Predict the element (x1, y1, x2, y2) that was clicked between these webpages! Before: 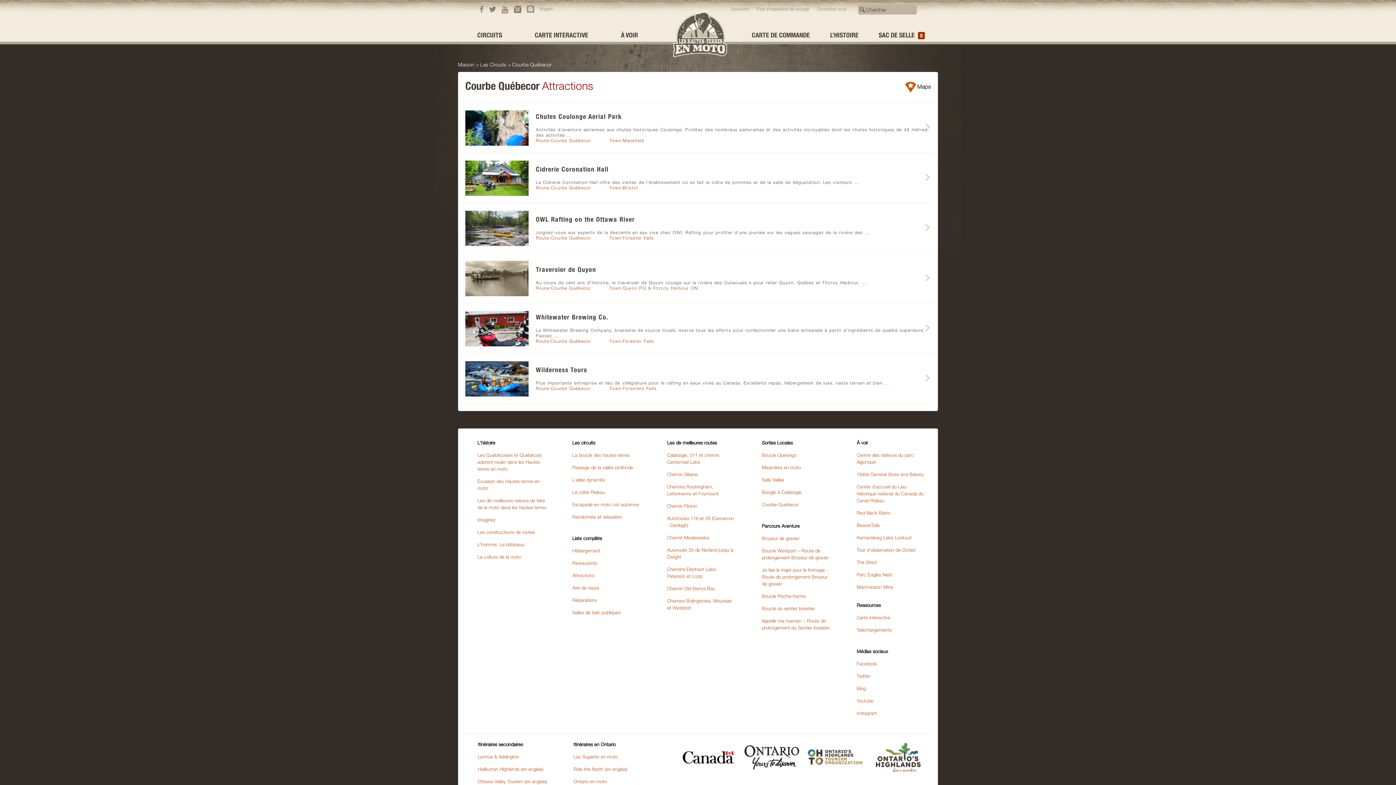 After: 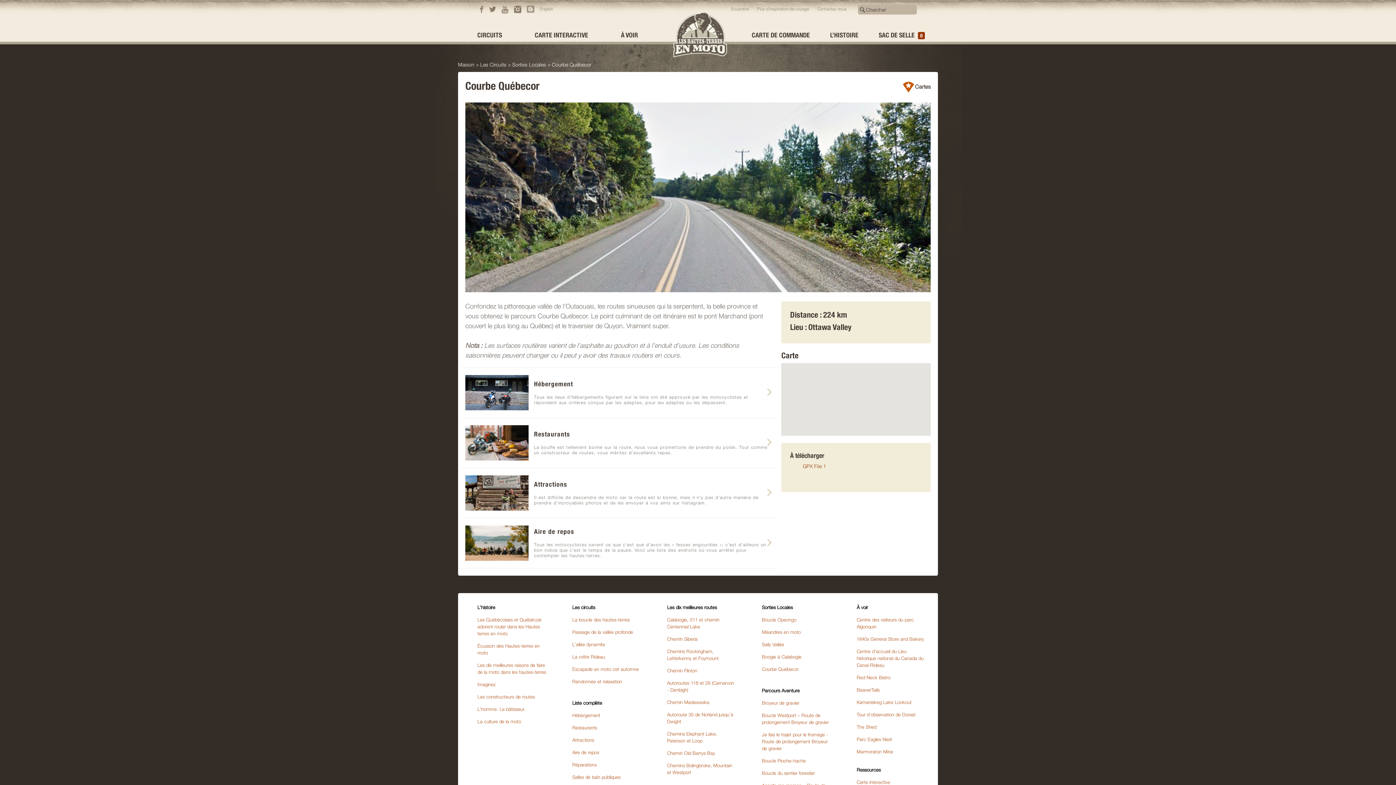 Action: bbox: (536, 338, 591, 343) label: Route:Courbe Québecor